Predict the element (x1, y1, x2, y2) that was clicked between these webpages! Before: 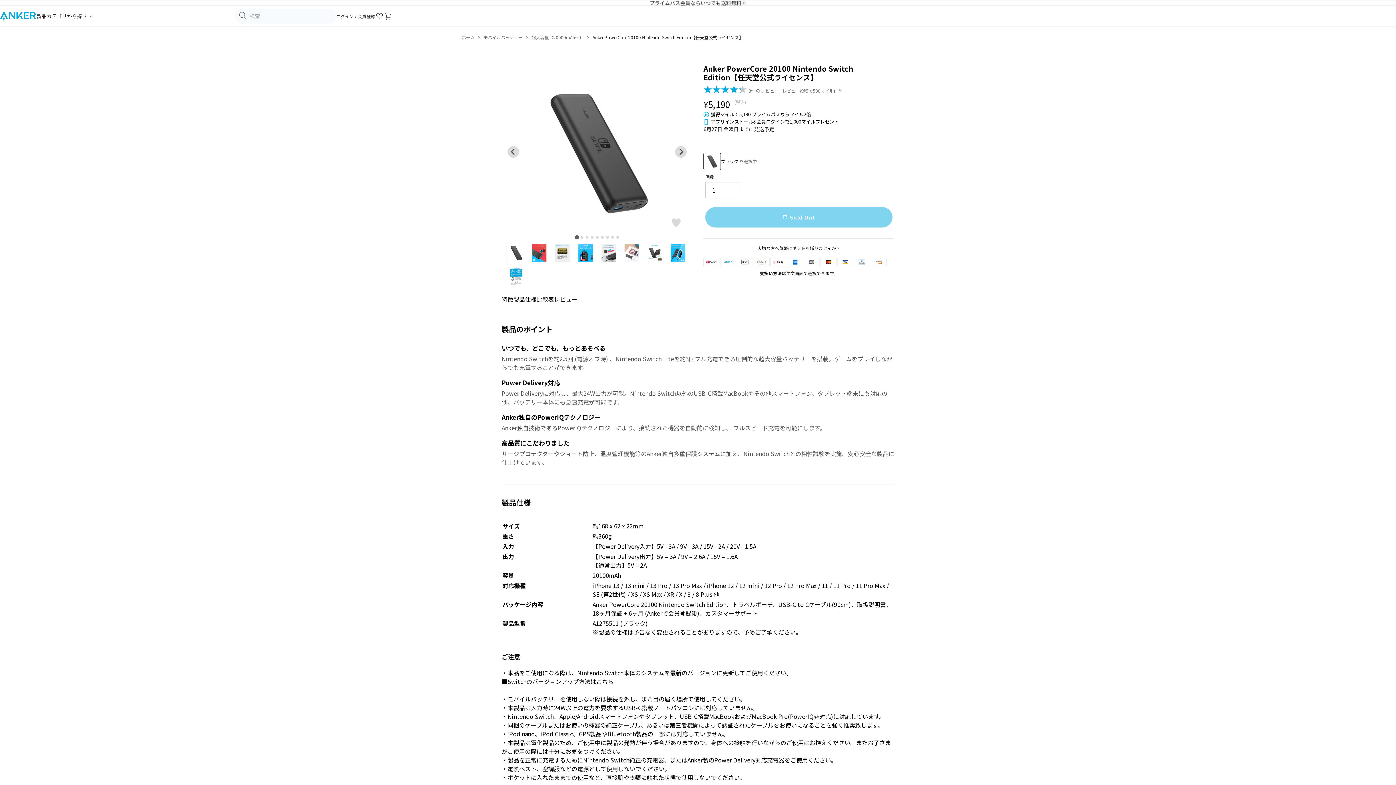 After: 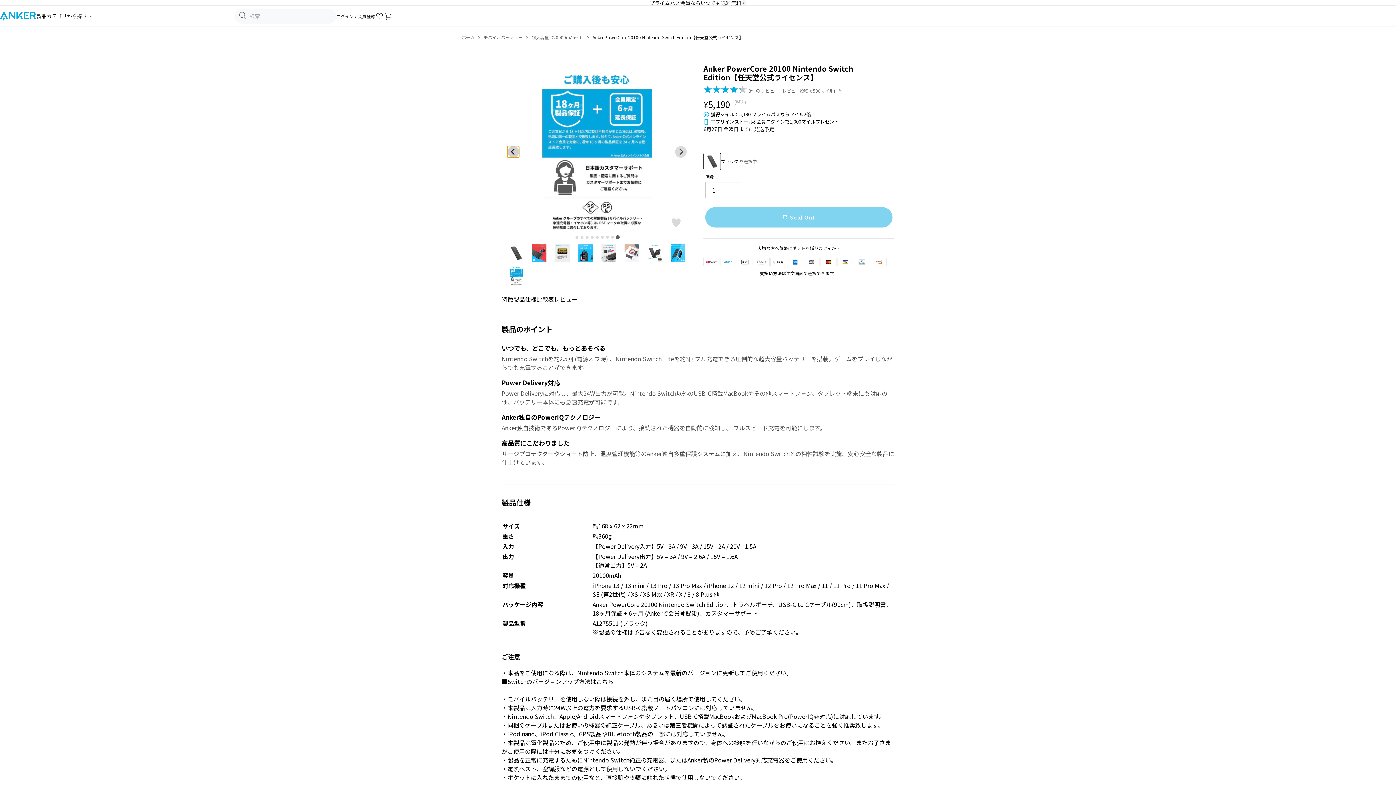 Action: label: Go to last slide bbox: (507, 146, 519, 157)